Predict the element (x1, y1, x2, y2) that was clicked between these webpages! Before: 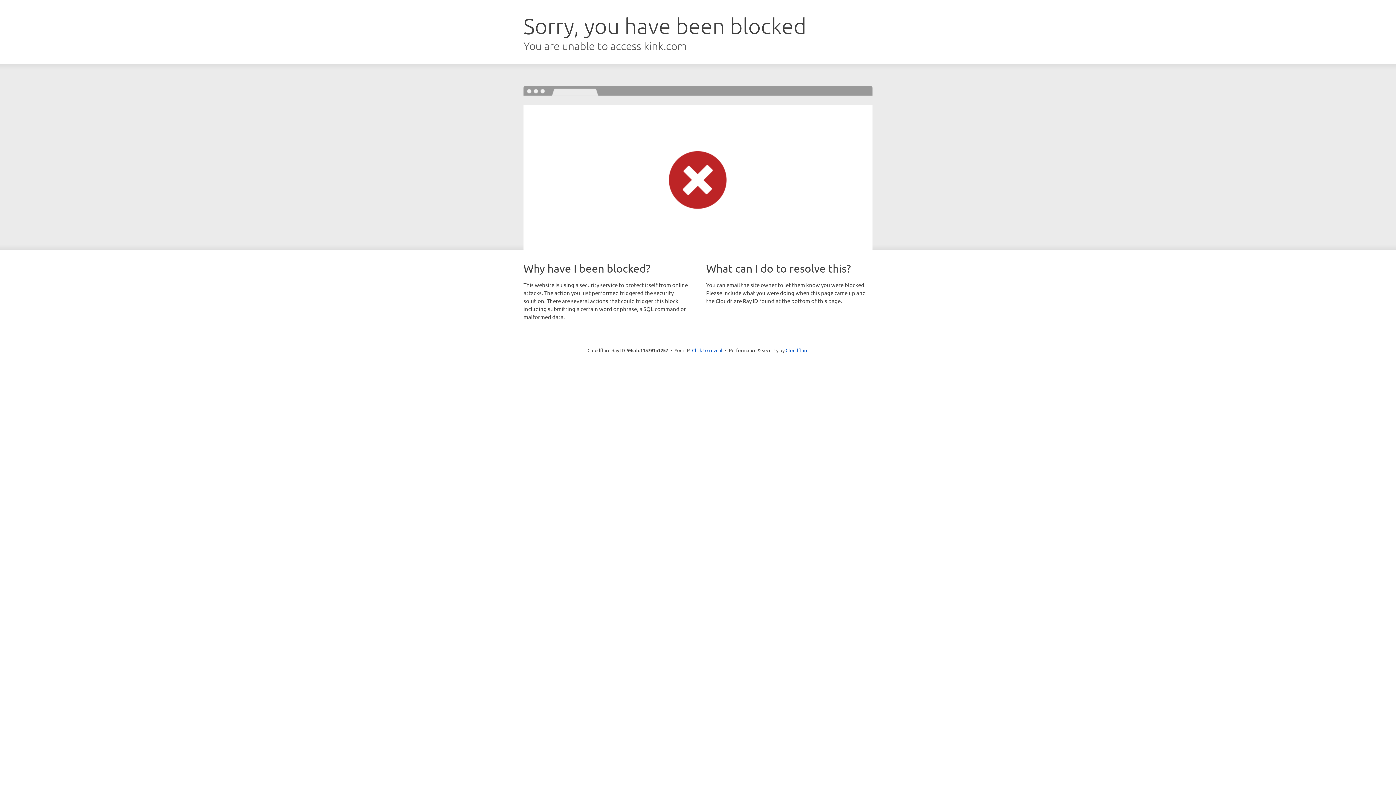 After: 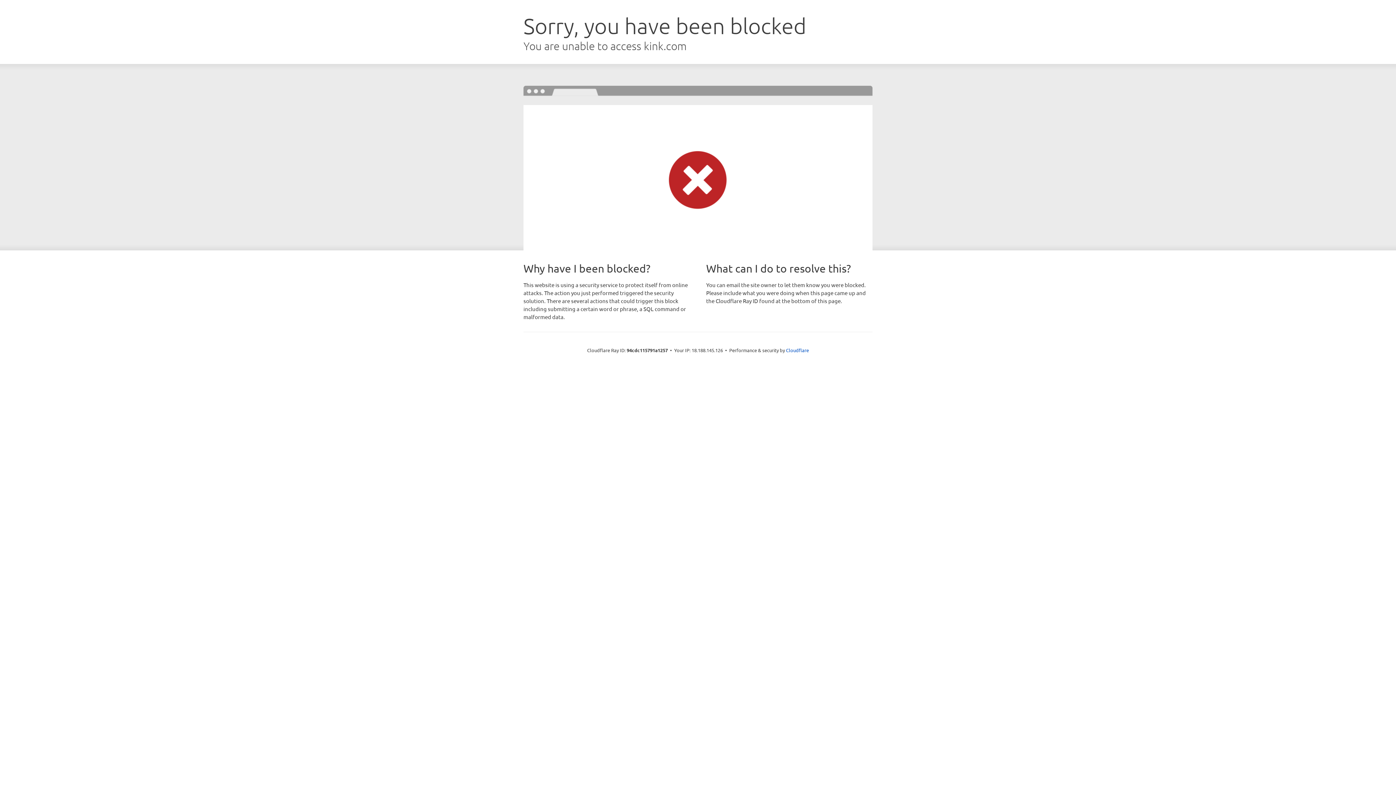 Action: label: Click to reveal bbox: (692, 346, 722, 353)